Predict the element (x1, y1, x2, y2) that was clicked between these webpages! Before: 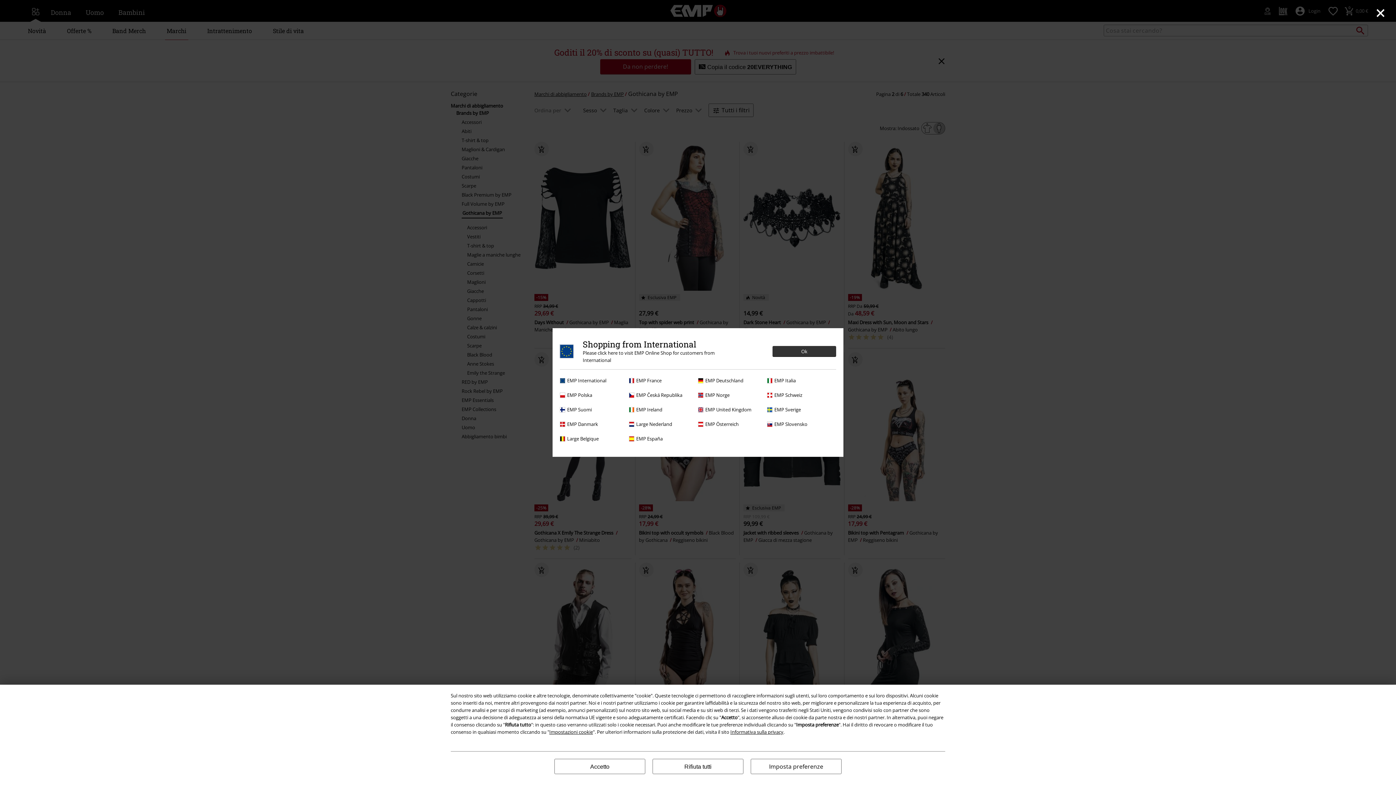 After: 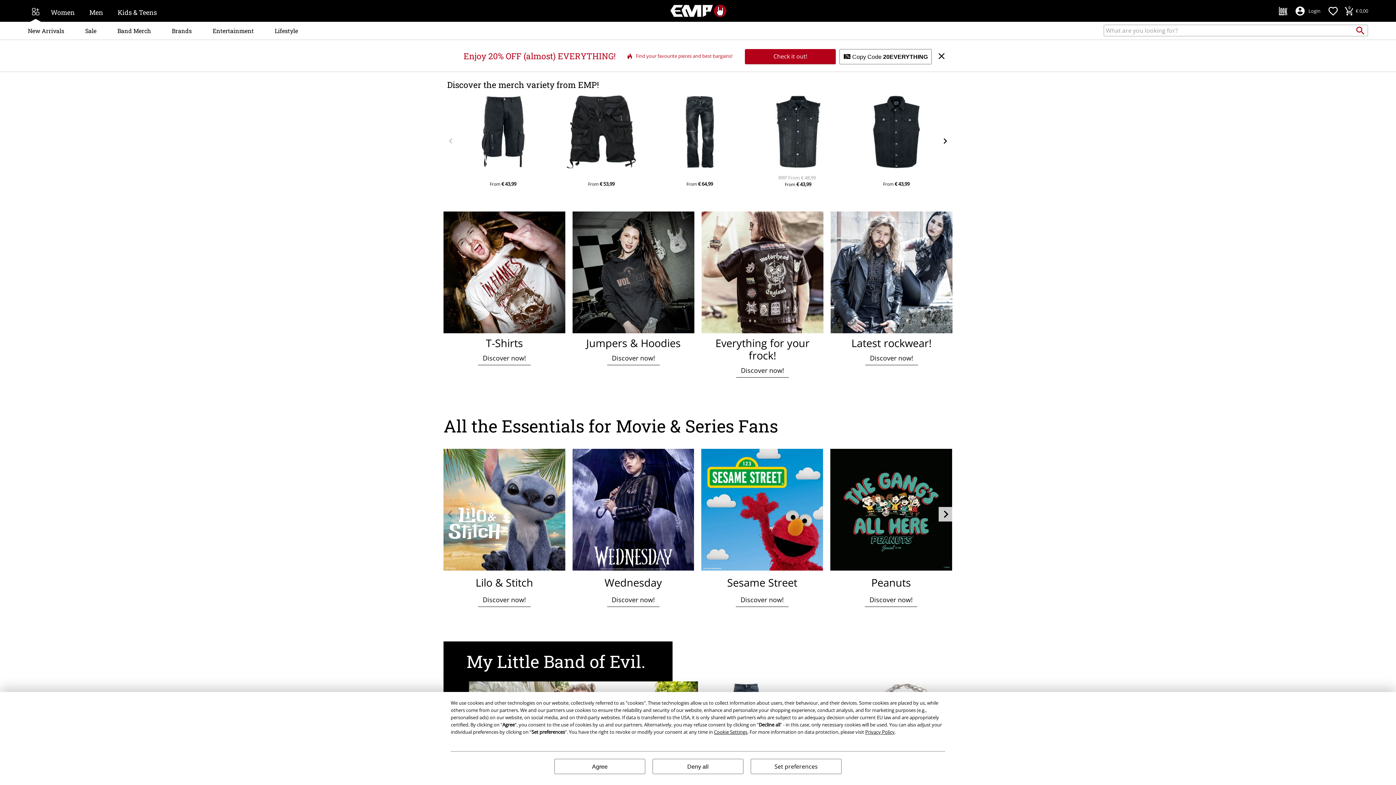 Action: bbox: (560, 377, 625, 384) label: EMP International